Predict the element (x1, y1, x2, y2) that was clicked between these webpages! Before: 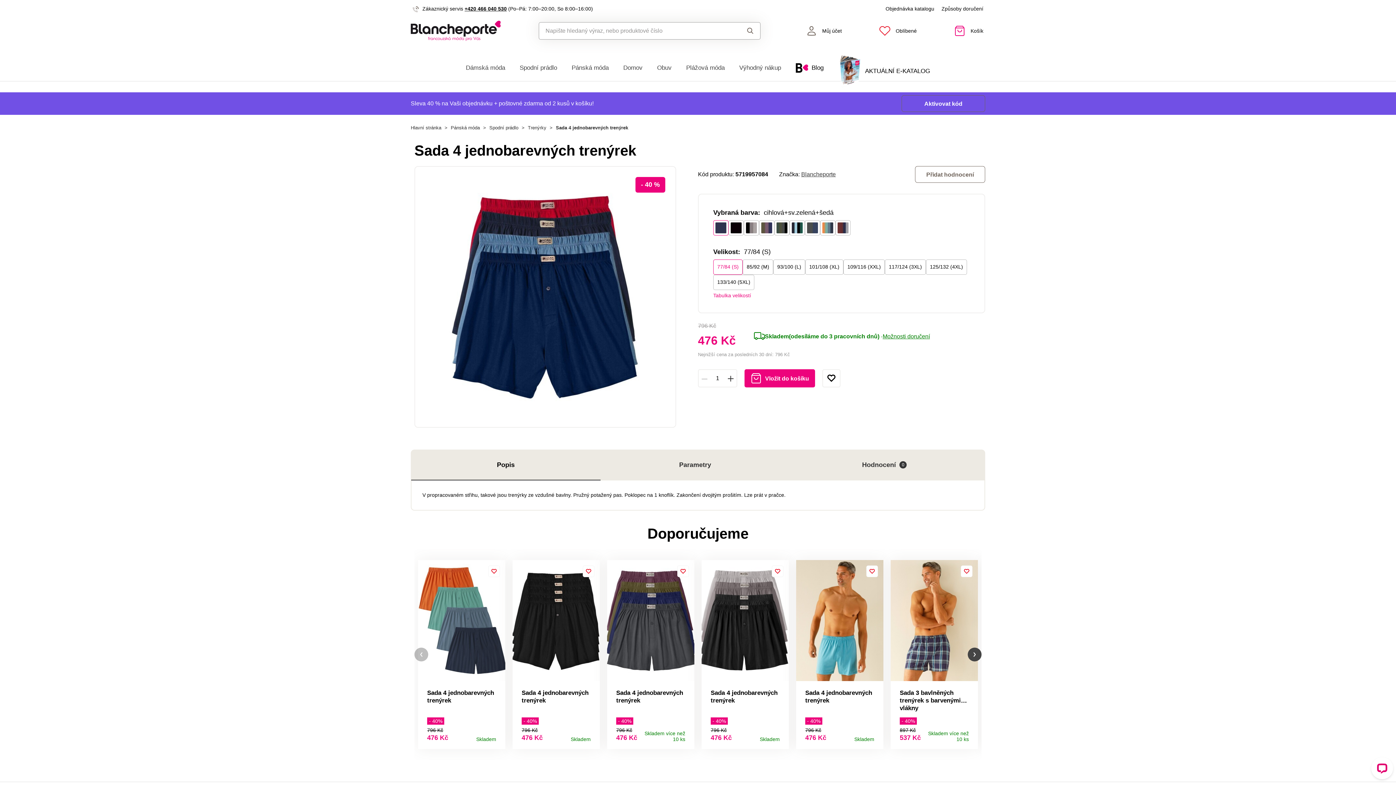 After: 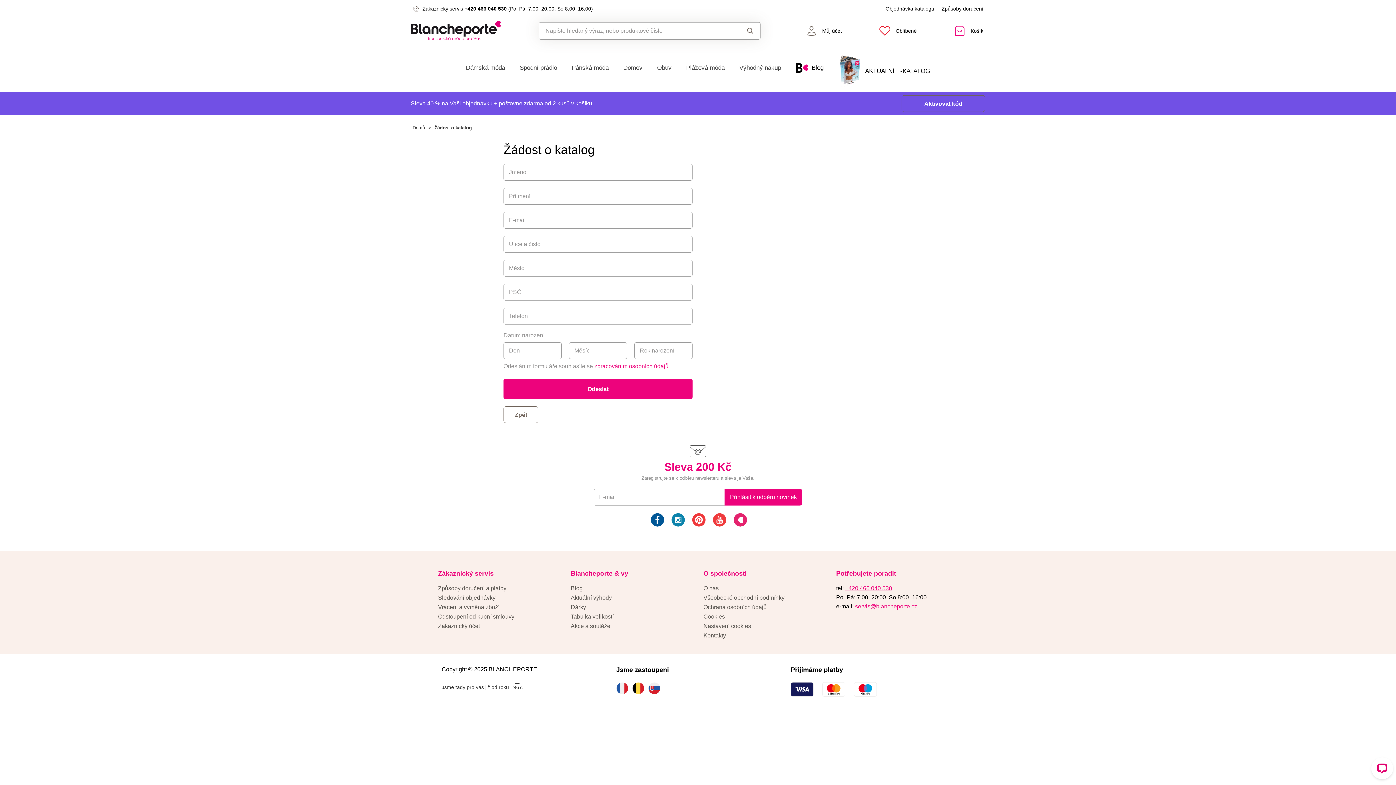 Action: bbox: (885, 5, 934, 12) label: Objednávka katalogu